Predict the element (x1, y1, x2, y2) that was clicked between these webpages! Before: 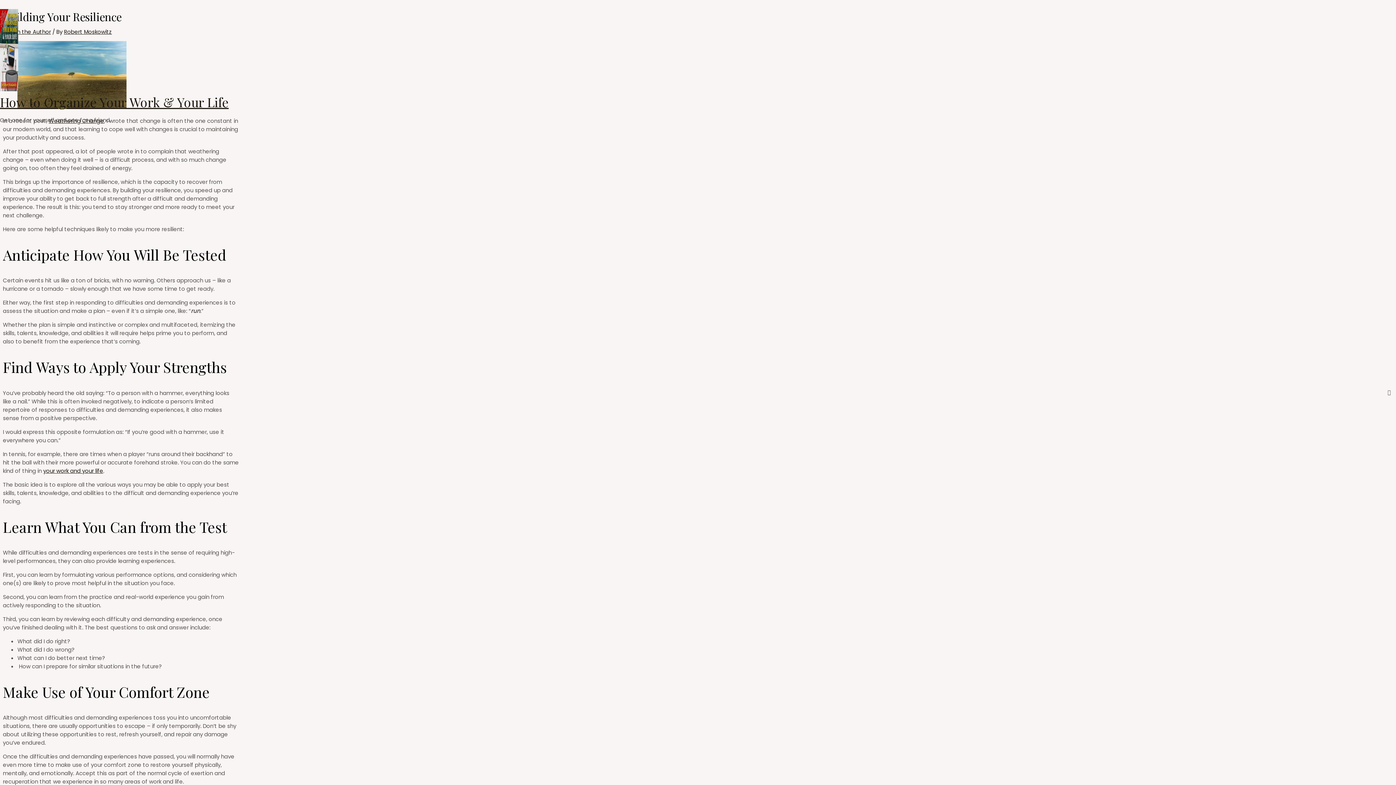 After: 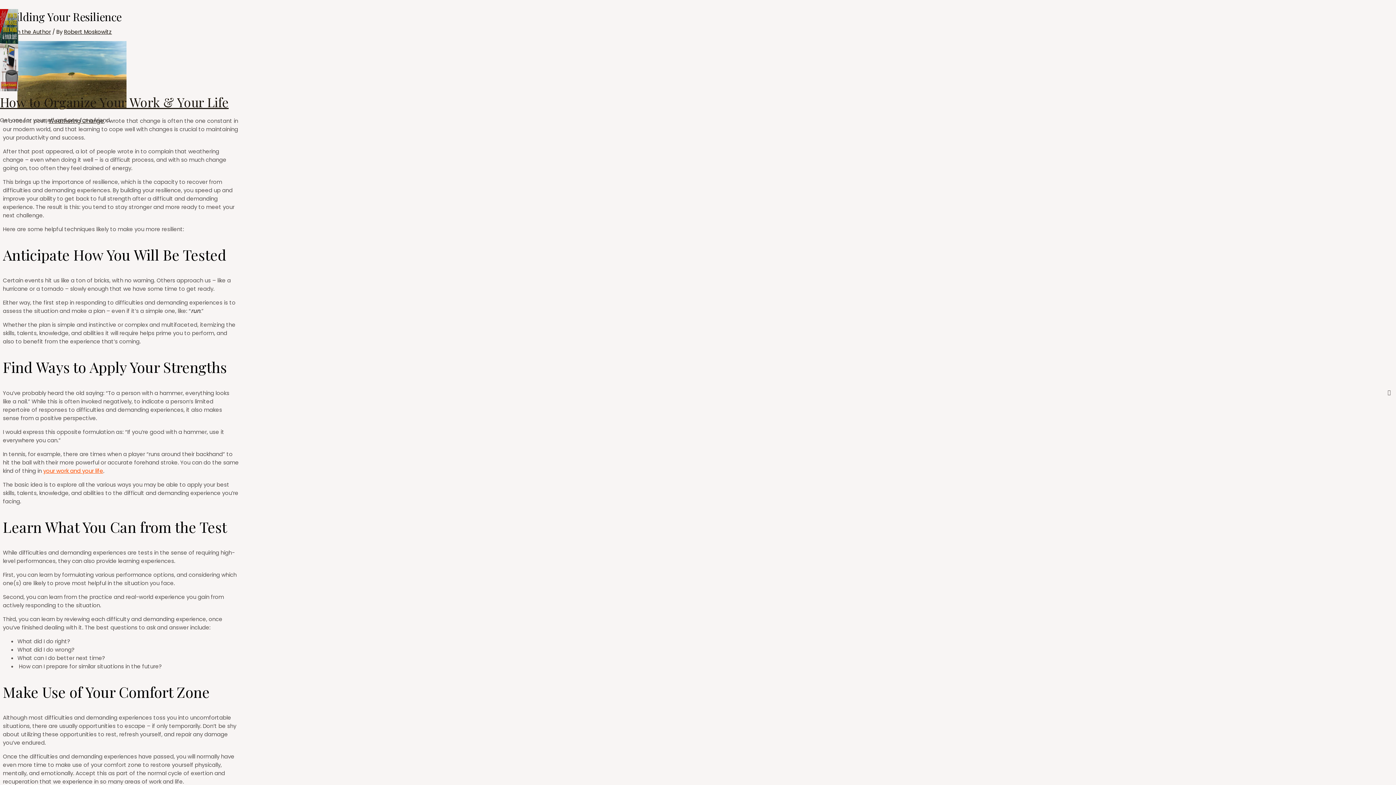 Action: label: your work and your life bbox: (43, 467, 103, 474)